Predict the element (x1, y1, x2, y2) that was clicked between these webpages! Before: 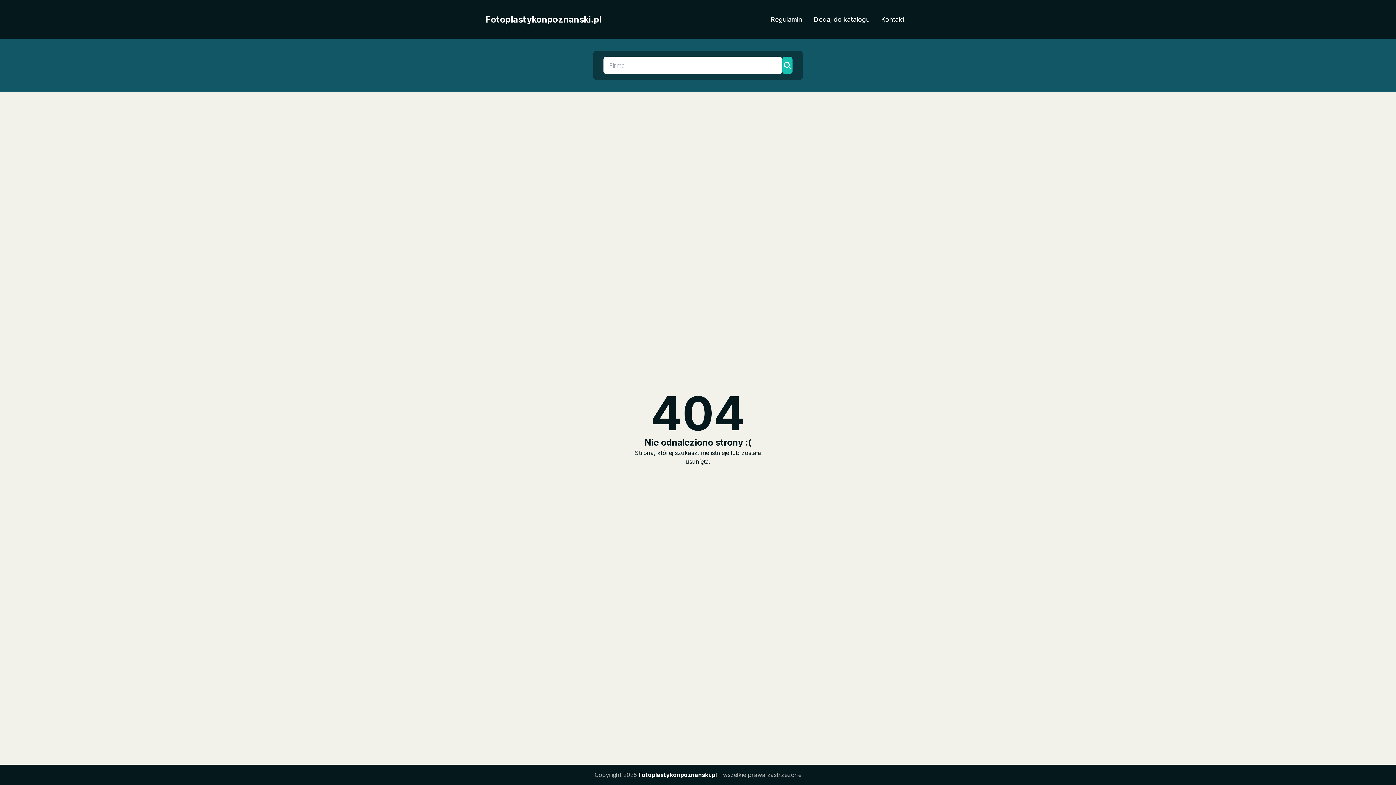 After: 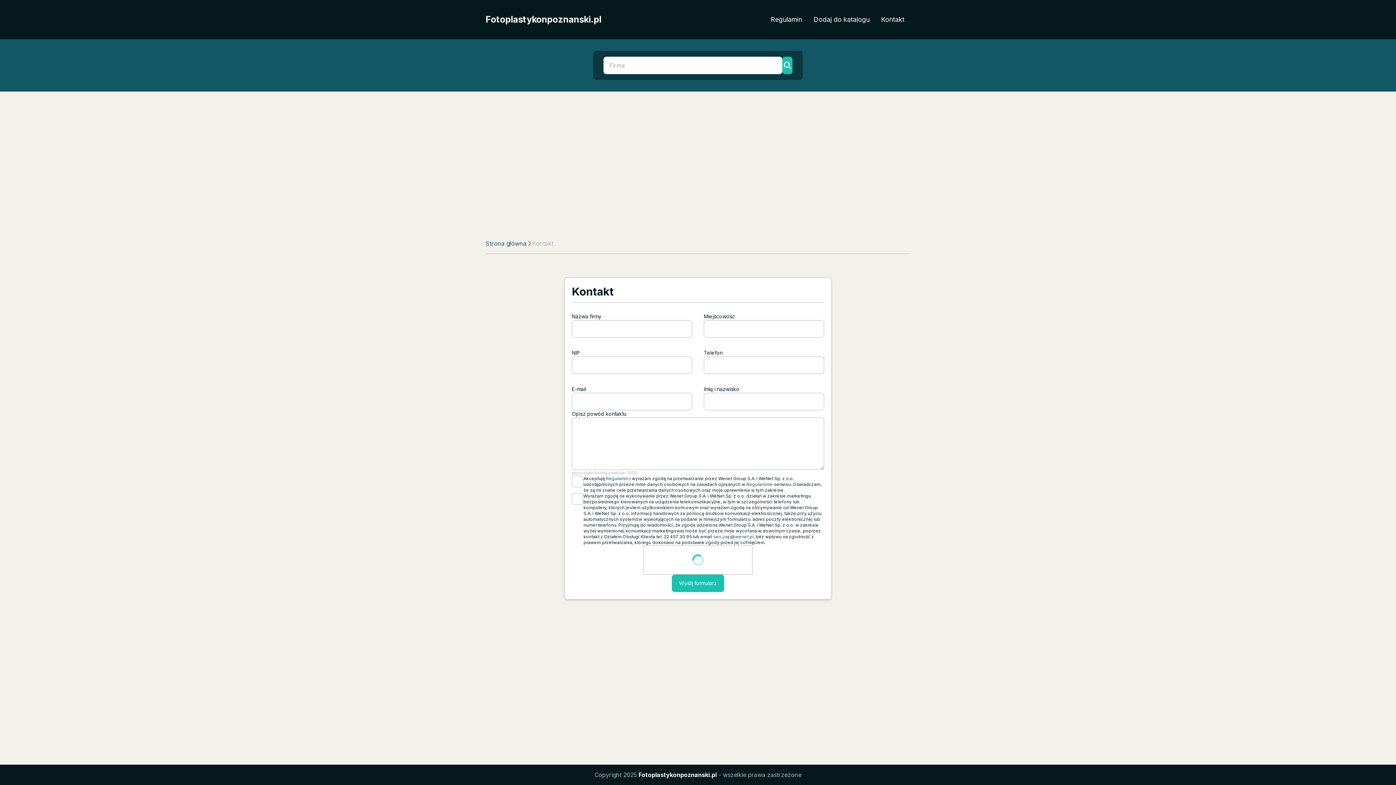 Action: bbox: (875, 11, 910, 27) label: Kontakt